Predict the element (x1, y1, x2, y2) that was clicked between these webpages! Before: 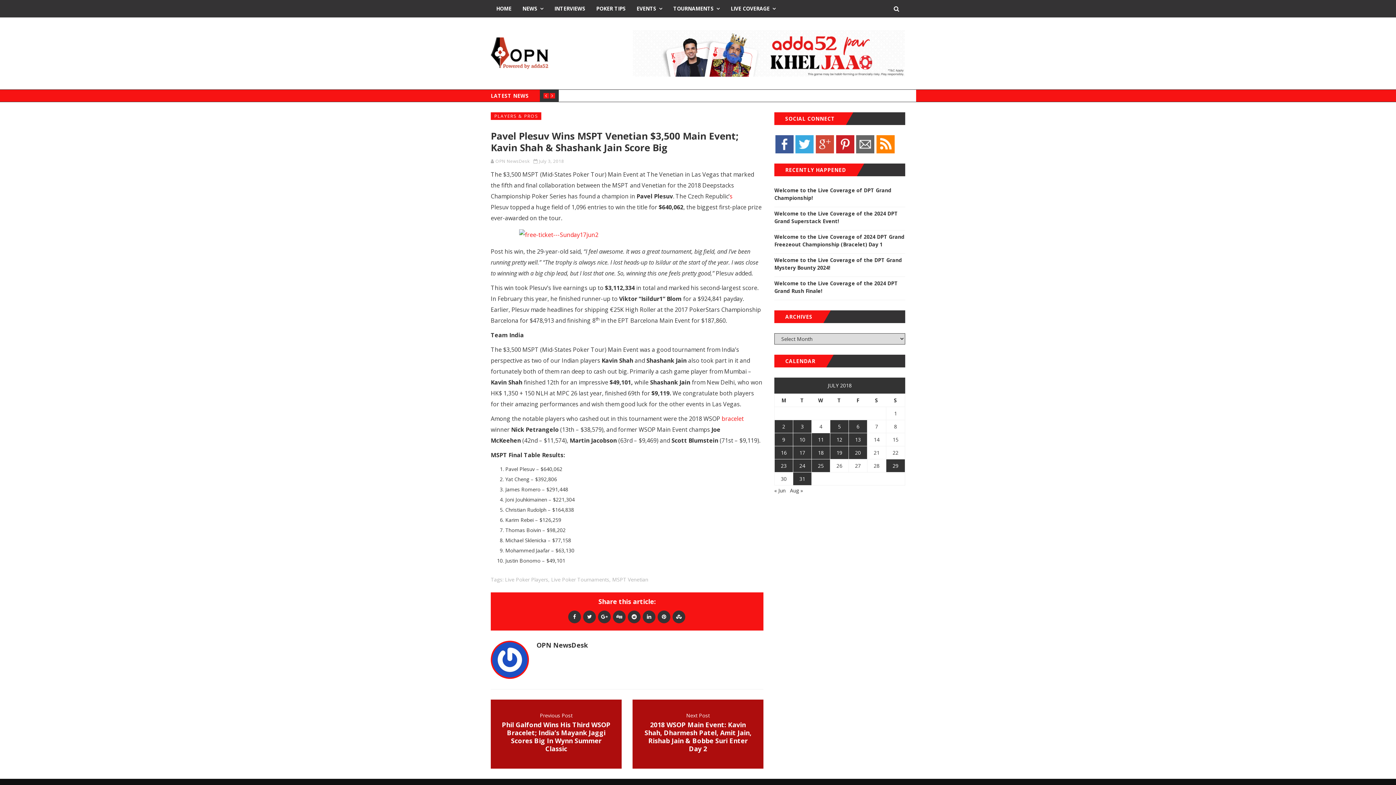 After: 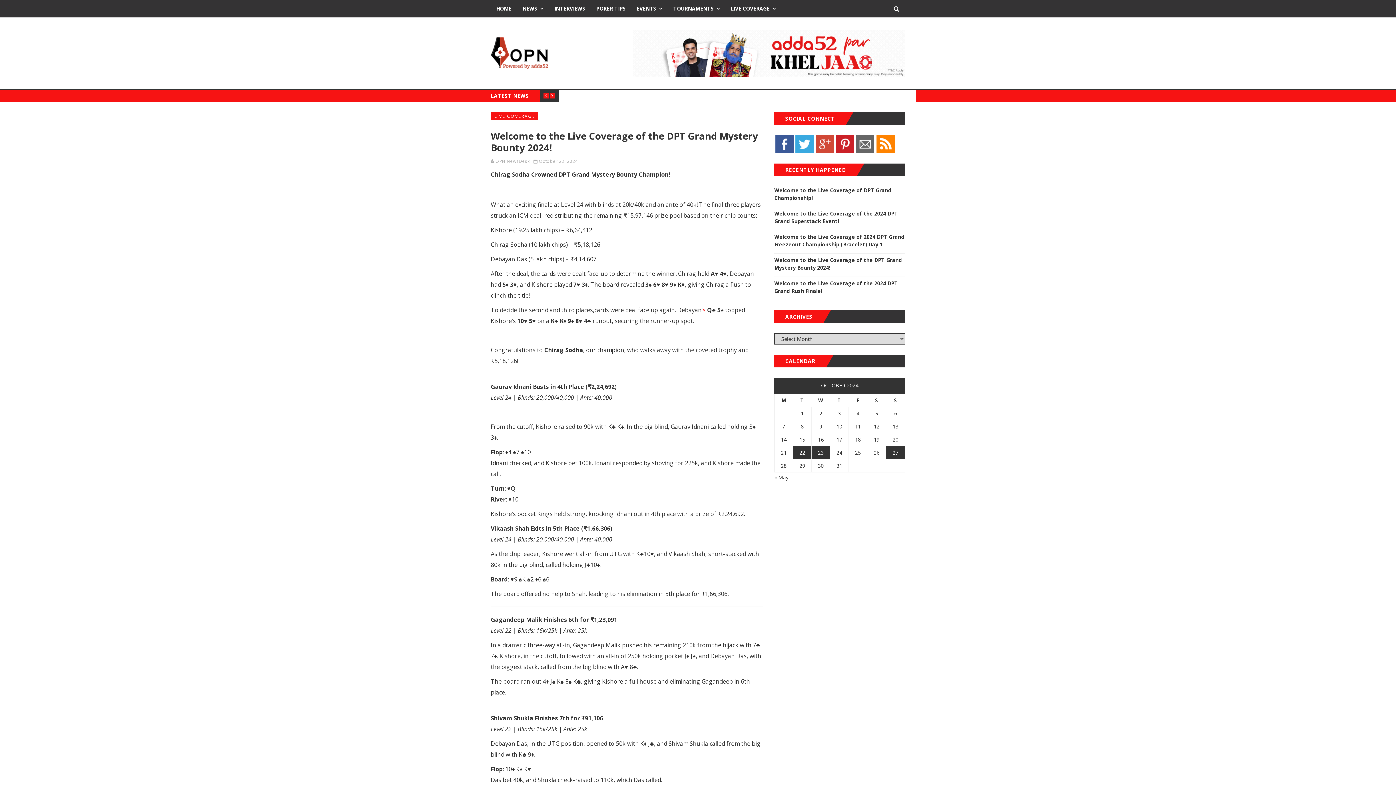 Action: bbox: (774, 256, 905, 271) label: Welcome to the Live Coverage of the DPT Grand Mystery Bounty 2024!